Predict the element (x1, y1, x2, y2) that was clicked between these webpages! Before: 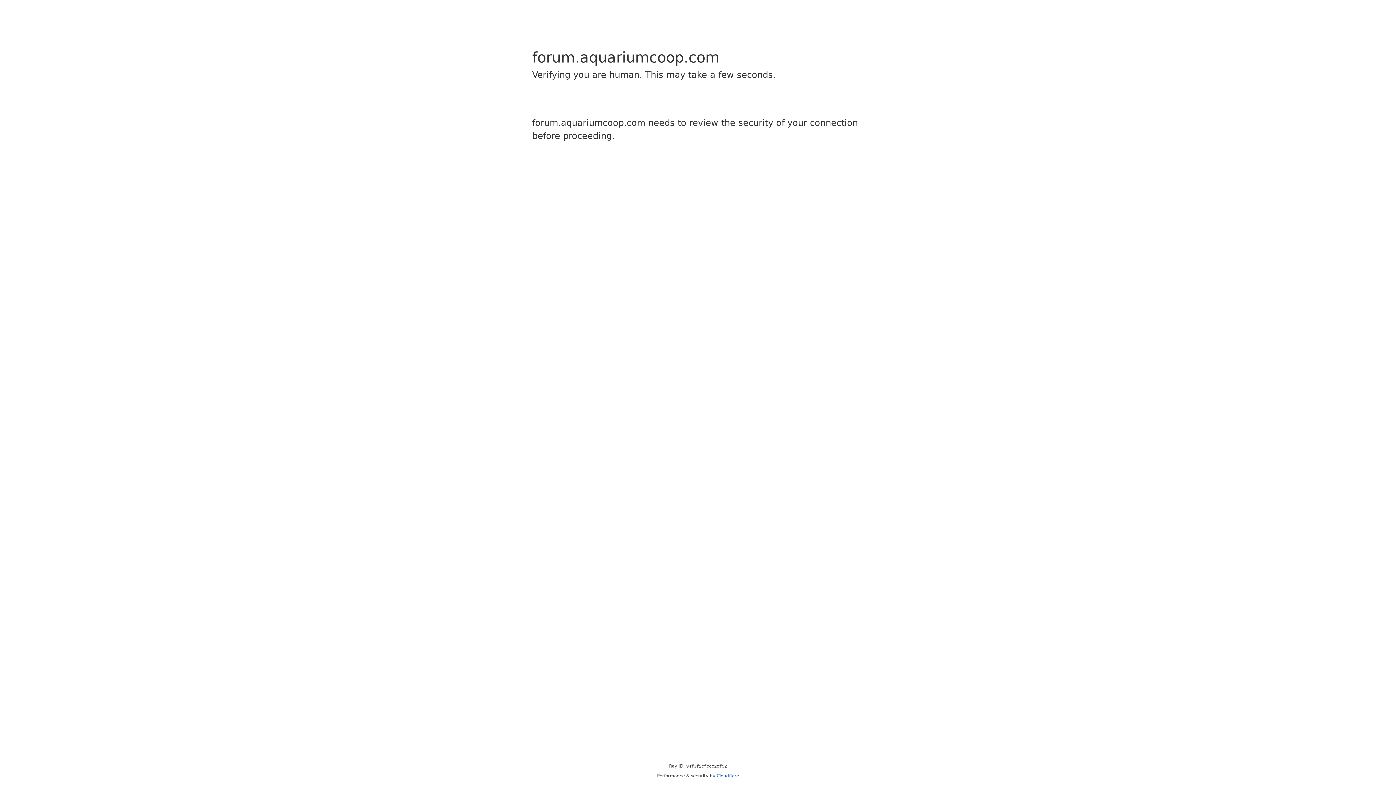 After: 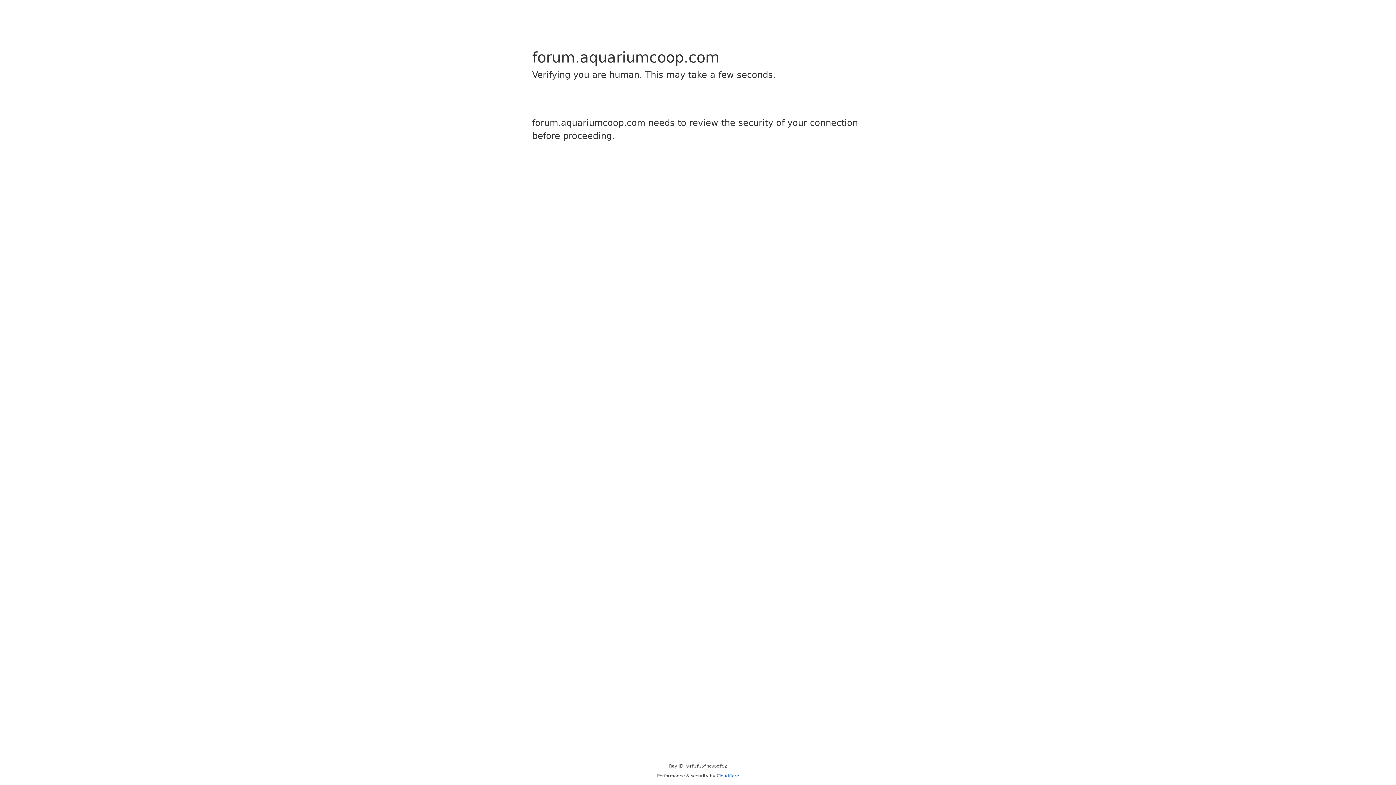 Action: label: Cloudflare bbox: (716, 773, 739, 778)